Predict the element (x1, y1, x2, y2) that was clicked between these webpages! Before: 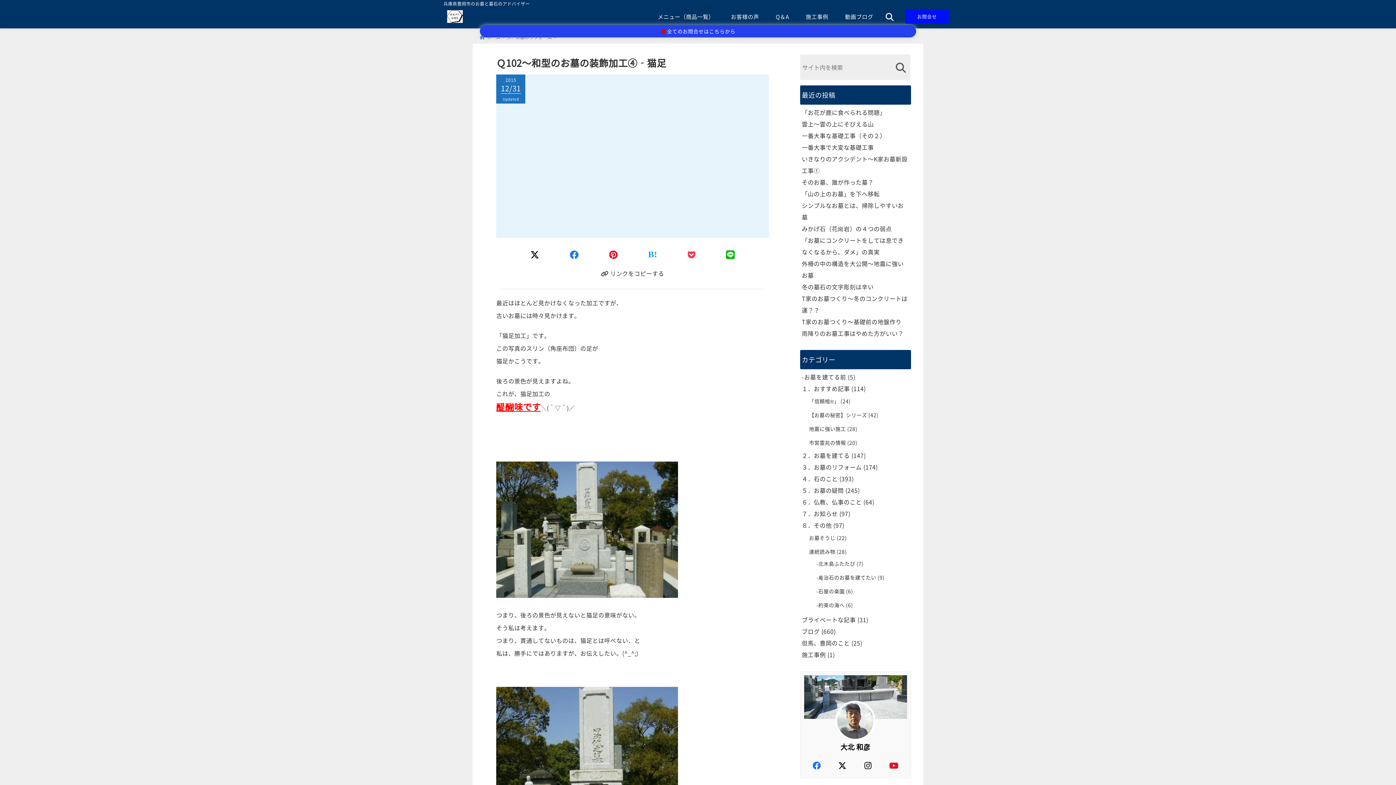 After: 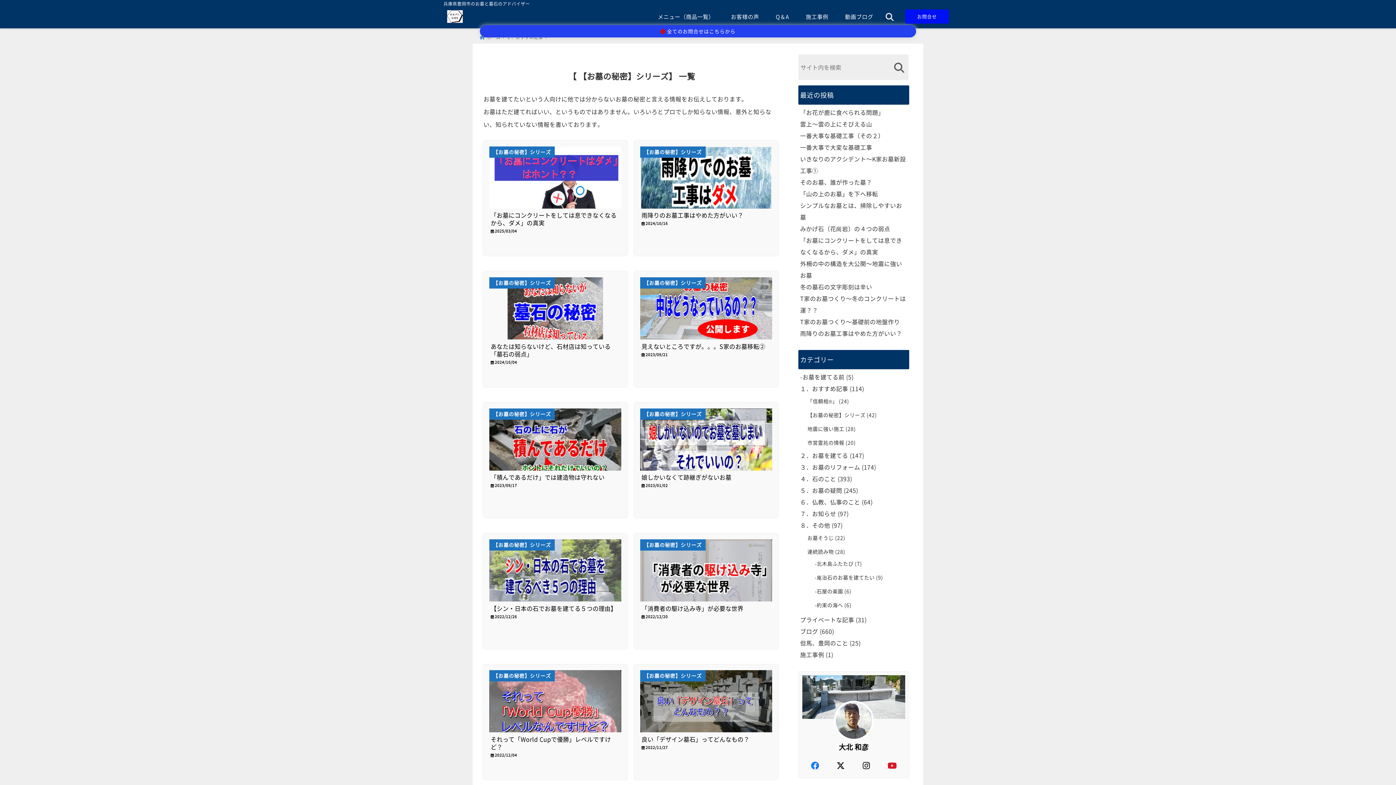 Action: bbox: (809, 411, 867, 418) label: 【お墓の秘密】シリーズ